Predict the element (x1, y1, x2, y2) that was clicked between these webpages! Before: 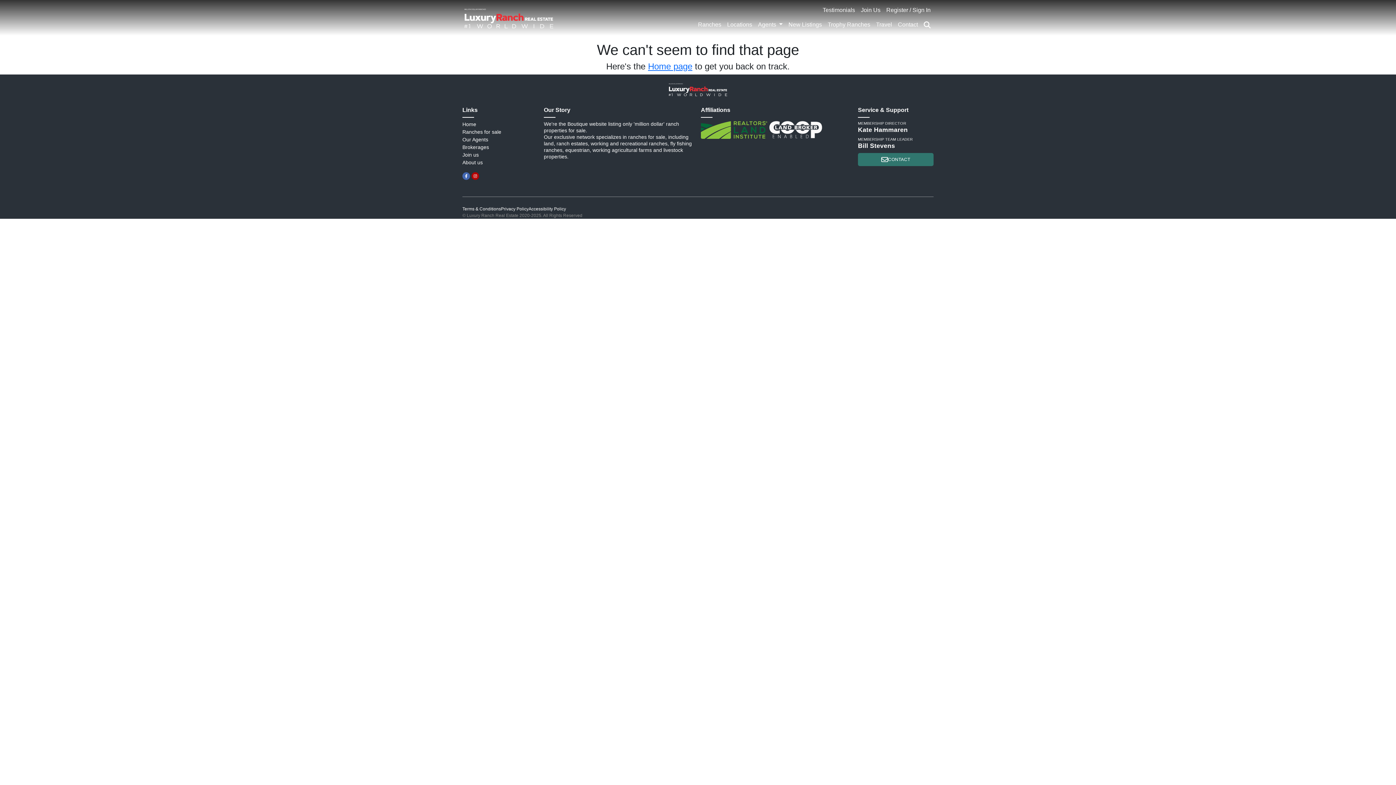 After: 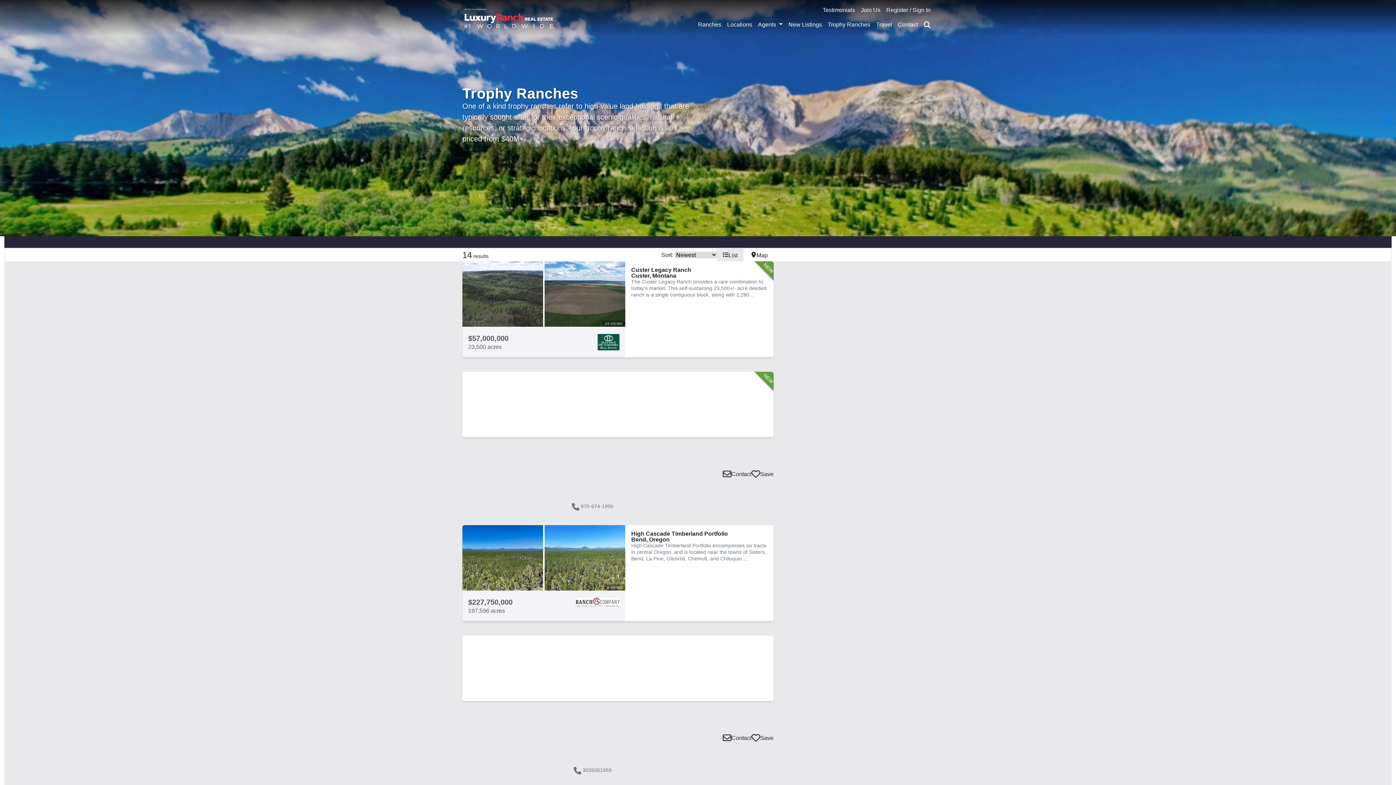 Action: label: Trophy Ranches bbox: (825, 17, 873, 32)